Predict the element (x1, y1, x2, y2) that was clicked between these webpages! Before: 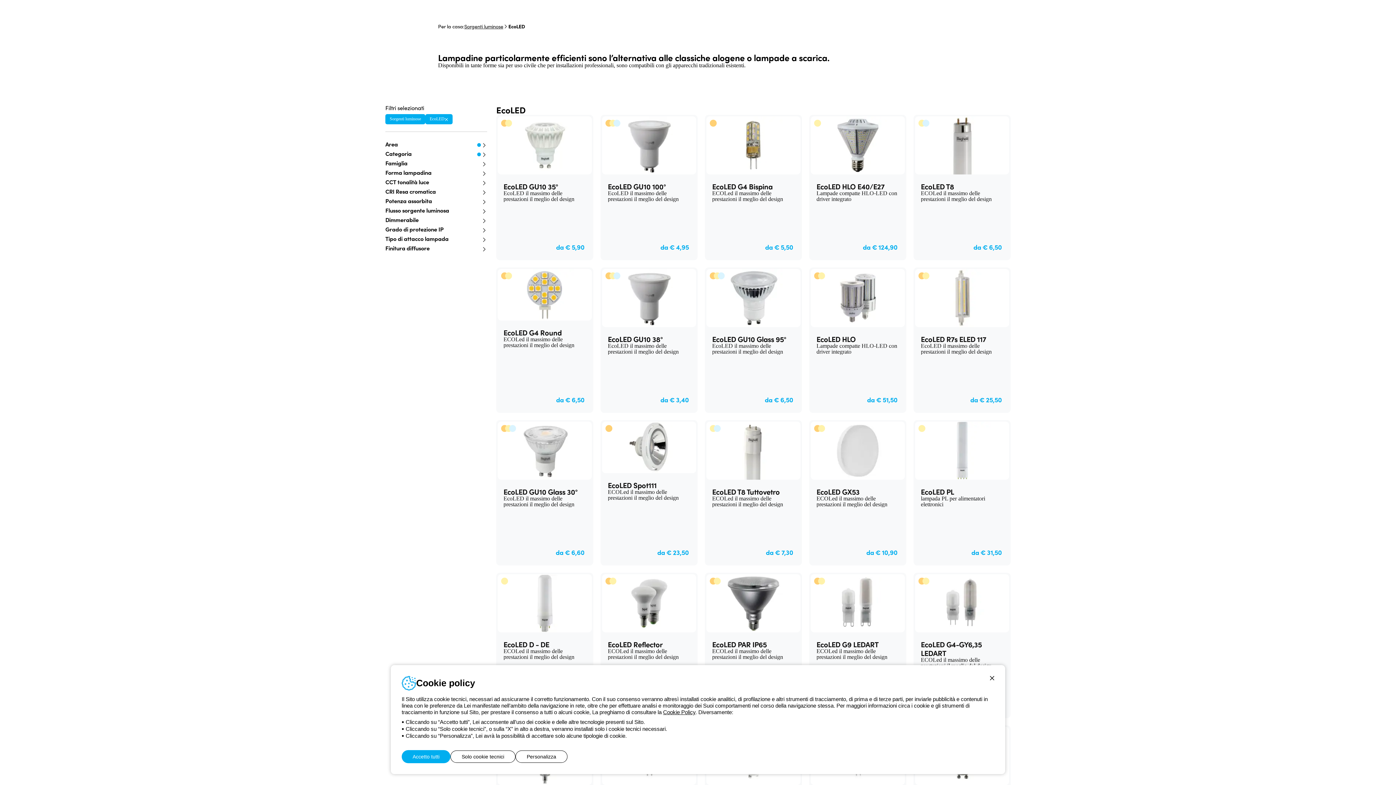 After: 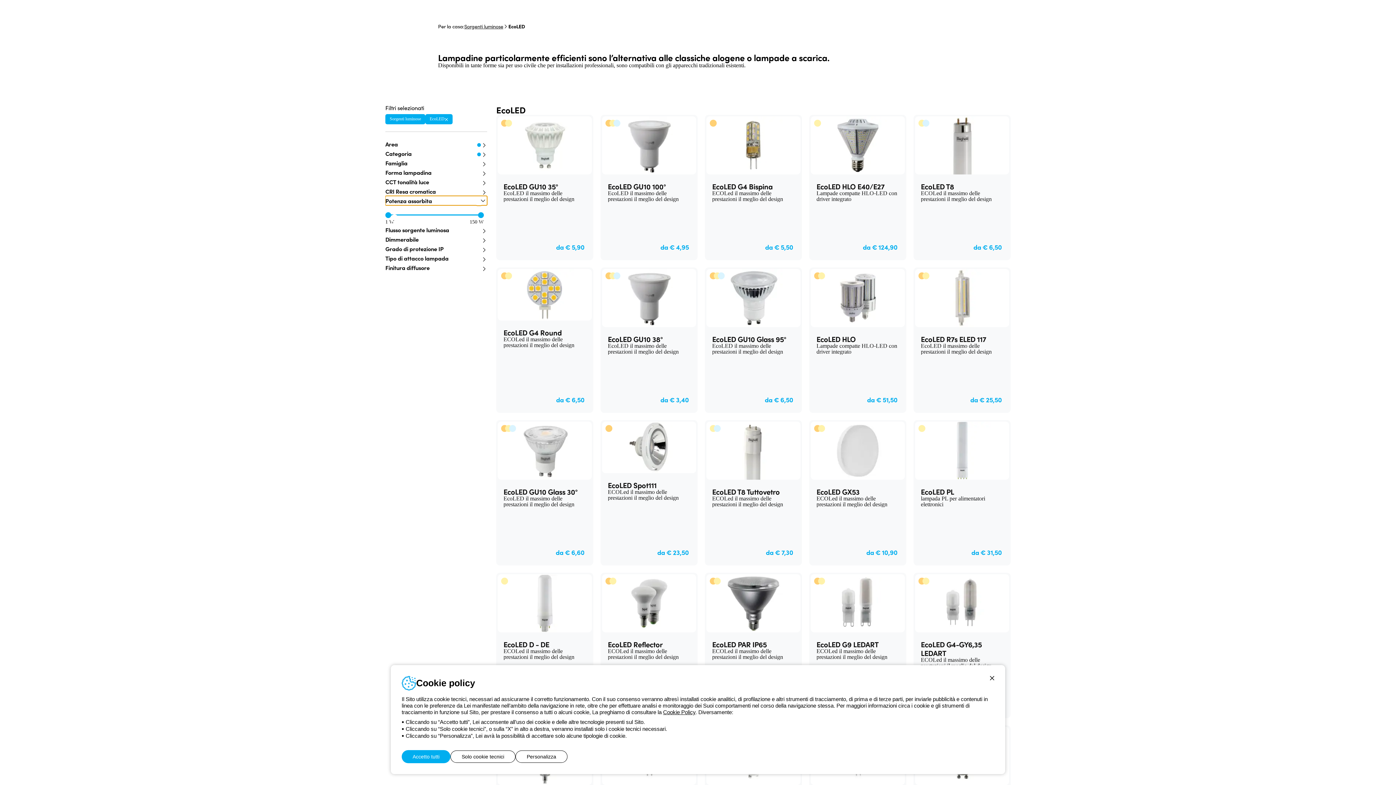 Action: label: Potenza assorbita bbox: (385, 196, 487, 205)